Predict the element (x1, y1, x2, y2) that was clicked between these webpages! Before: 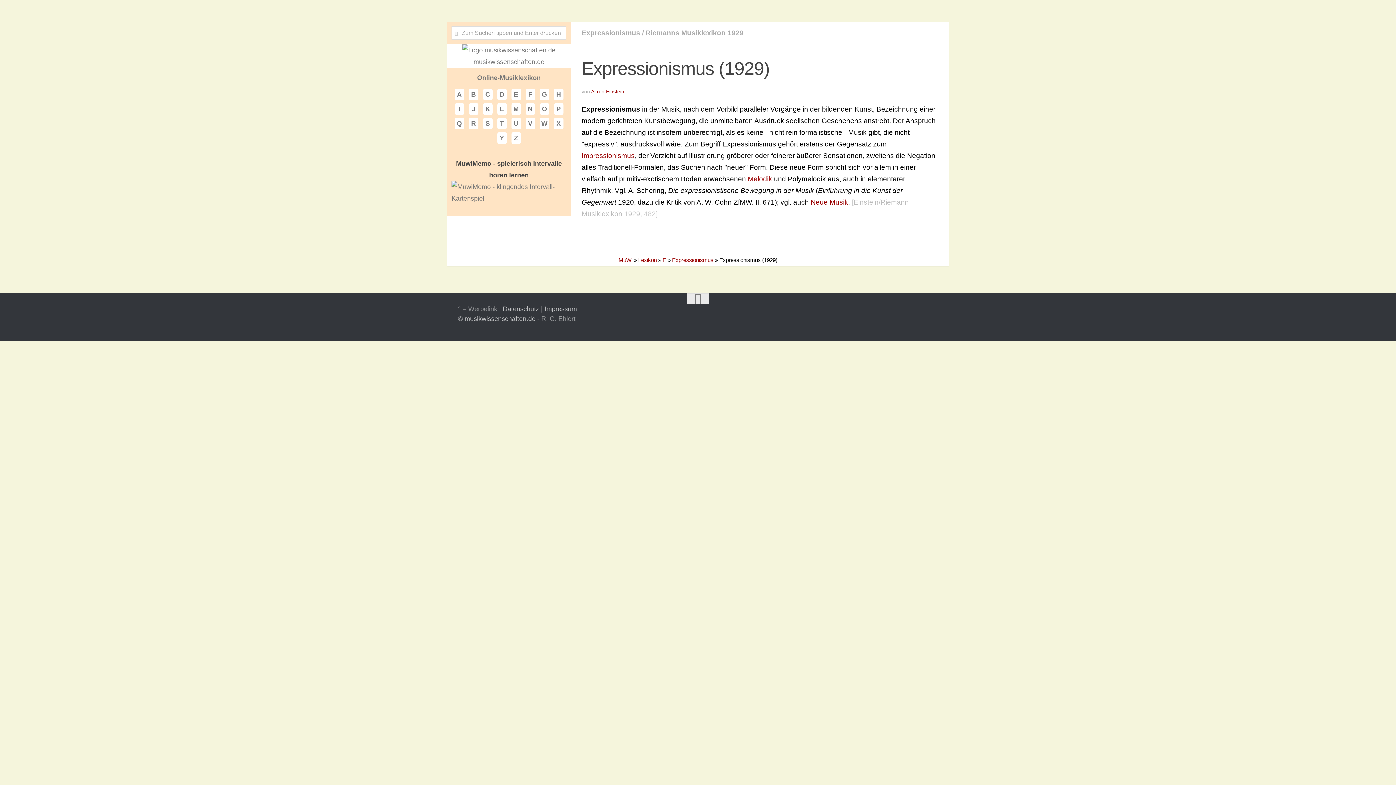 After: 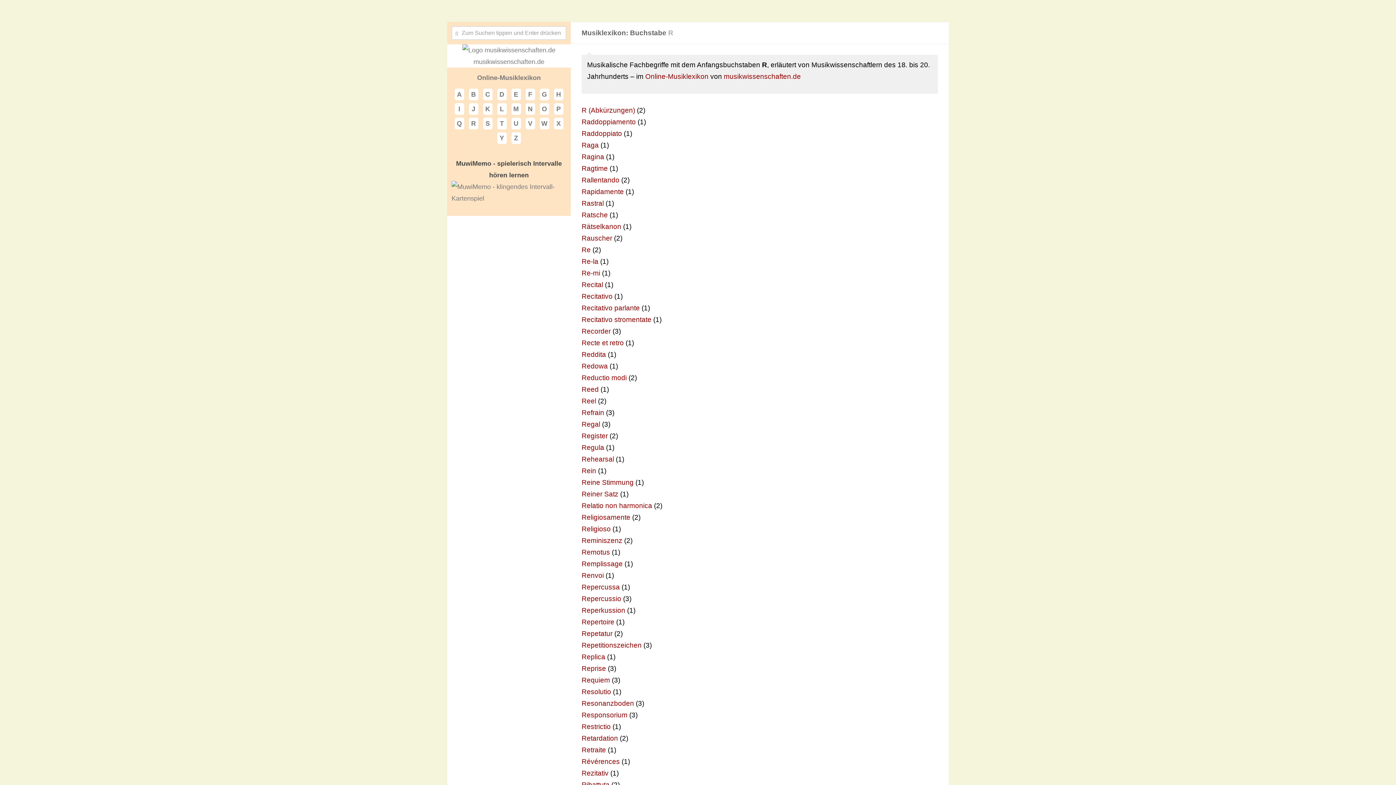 Action: label: R bbox: (468, 117, 478, 129)